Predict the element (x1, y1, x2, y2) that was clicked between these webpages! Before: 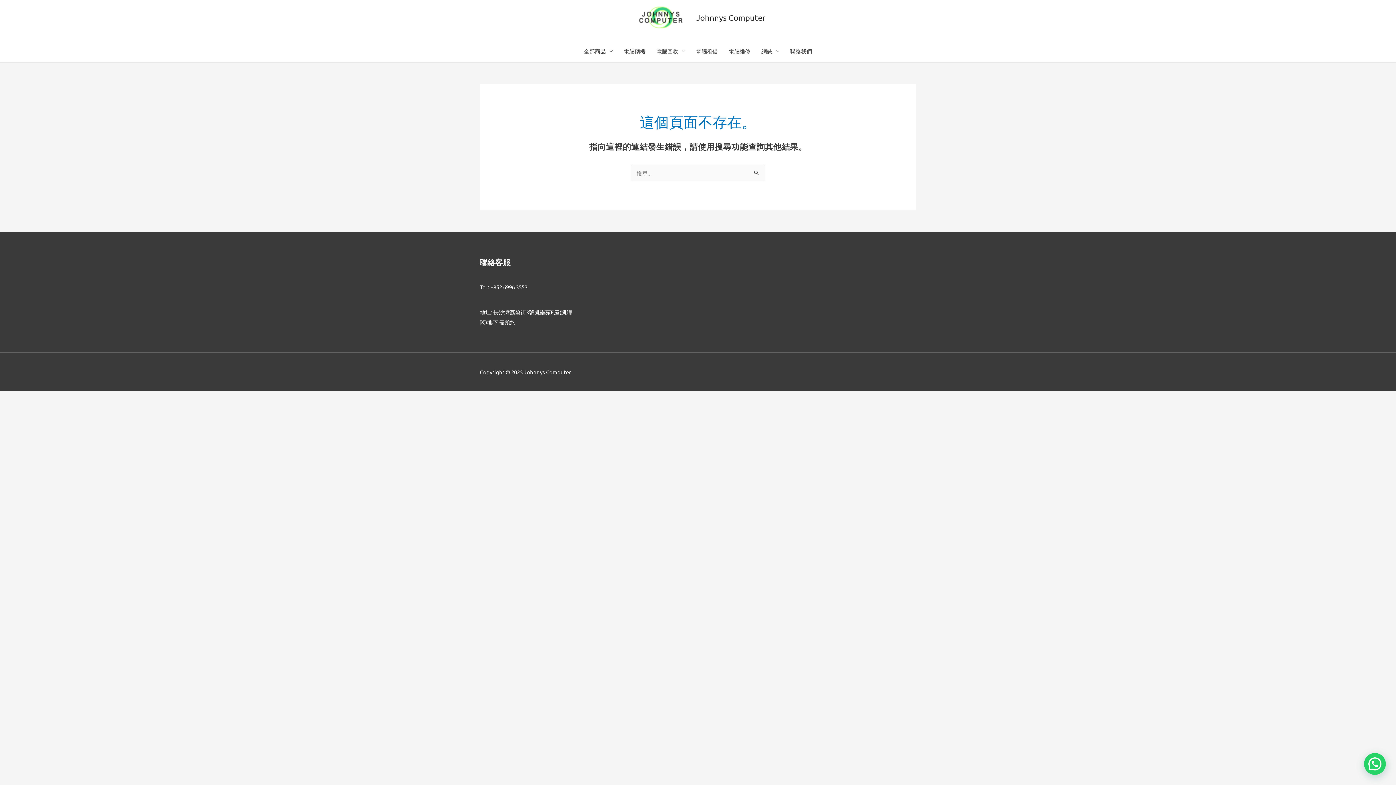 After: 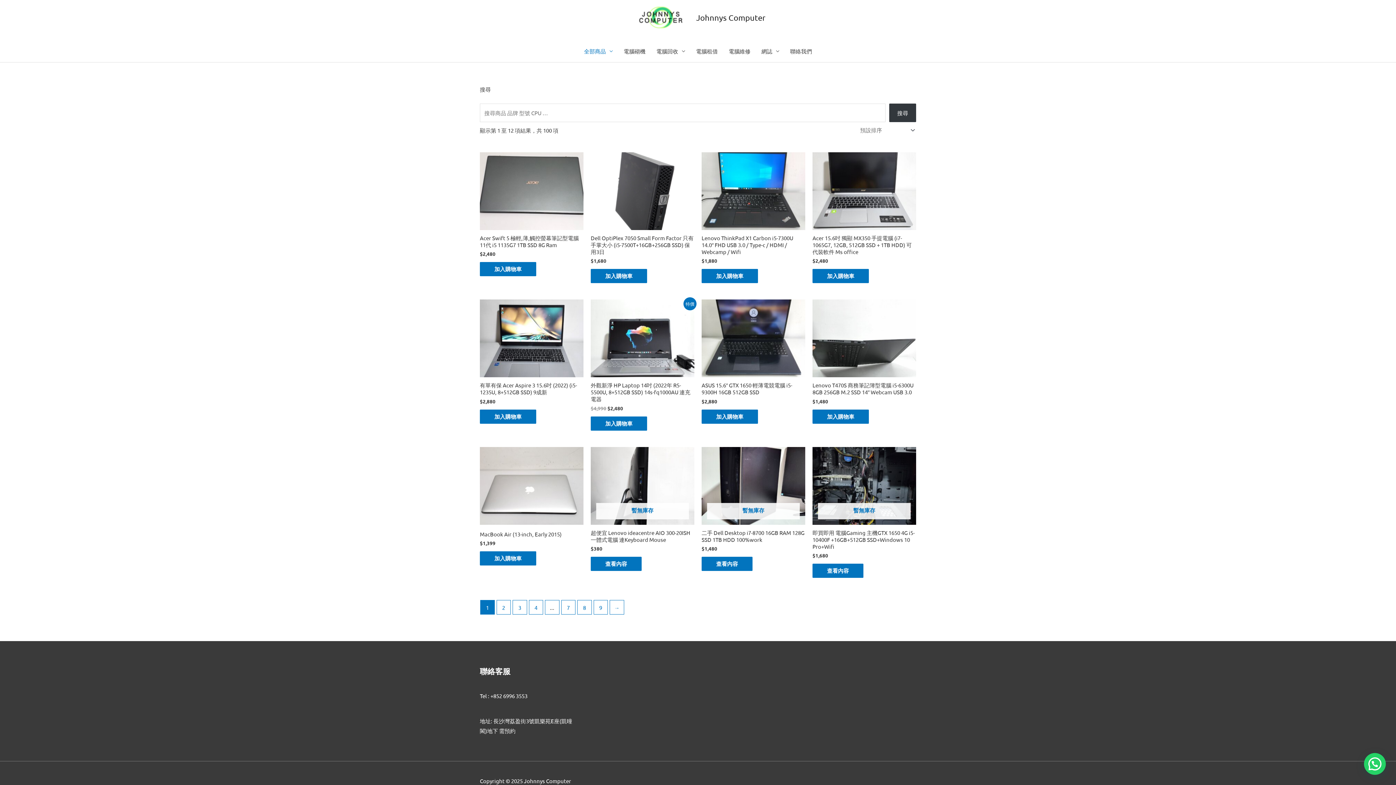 Action: bbox: (578, 40, 618, 62) label: 全部商品